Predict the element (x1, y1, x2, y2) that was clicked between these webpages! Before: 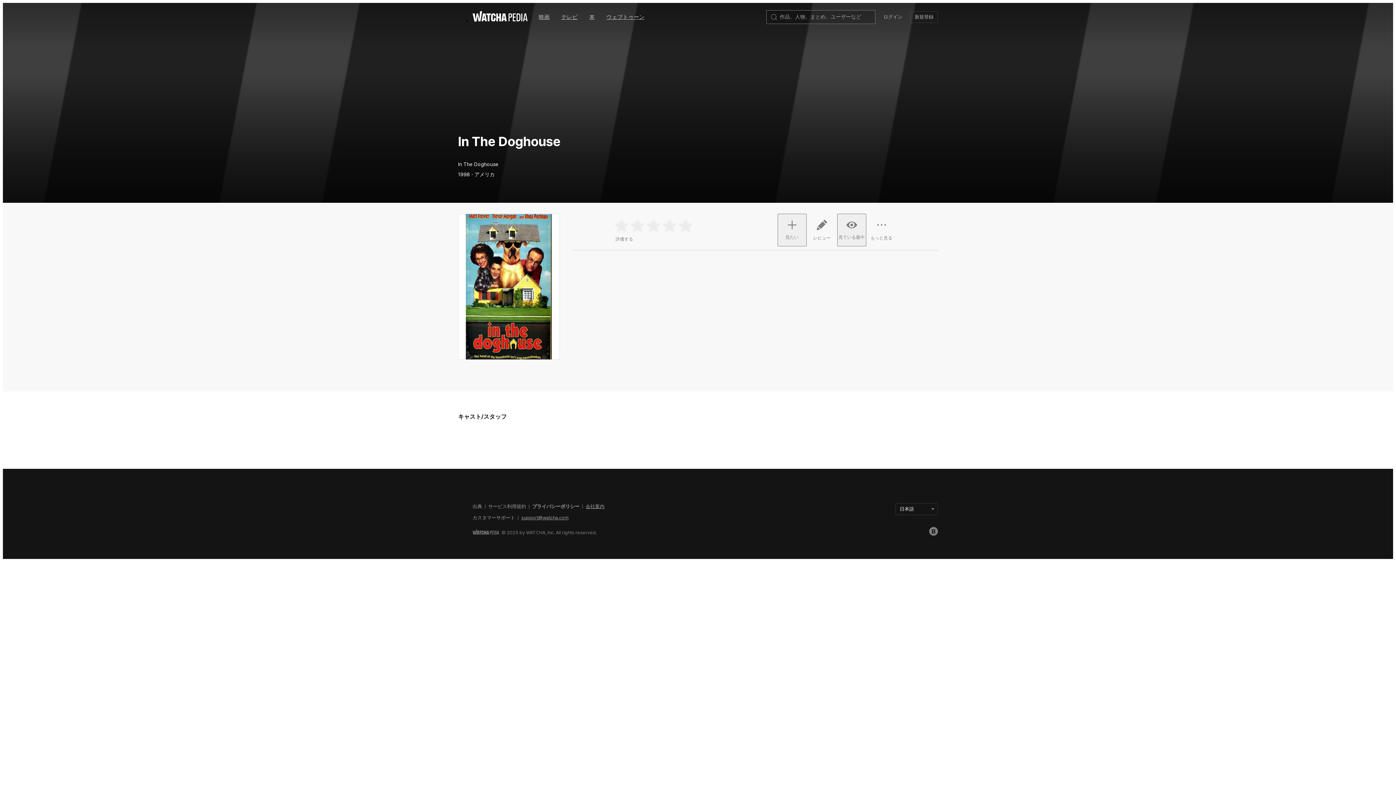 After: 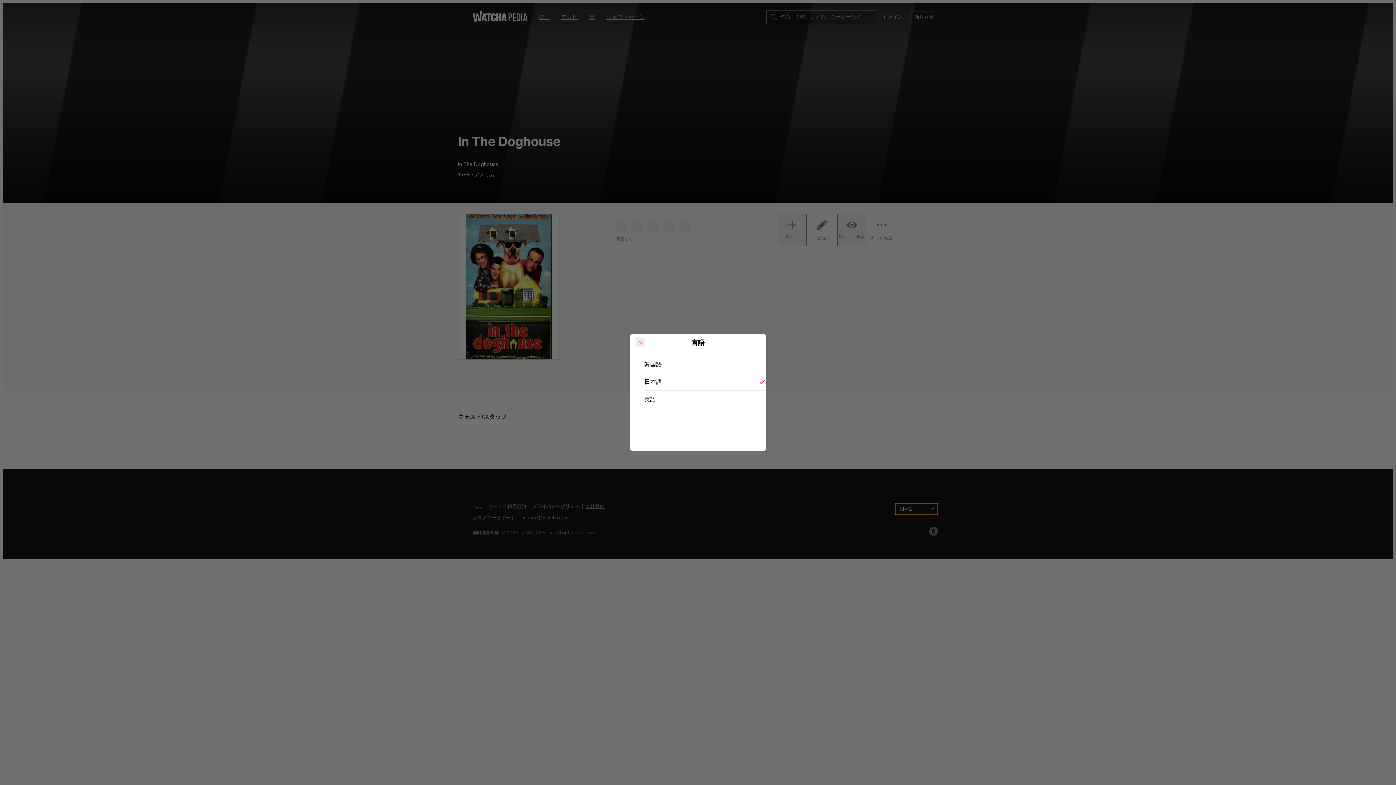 Action: label: 日本語 bbox: (895, 503, 938, 515)